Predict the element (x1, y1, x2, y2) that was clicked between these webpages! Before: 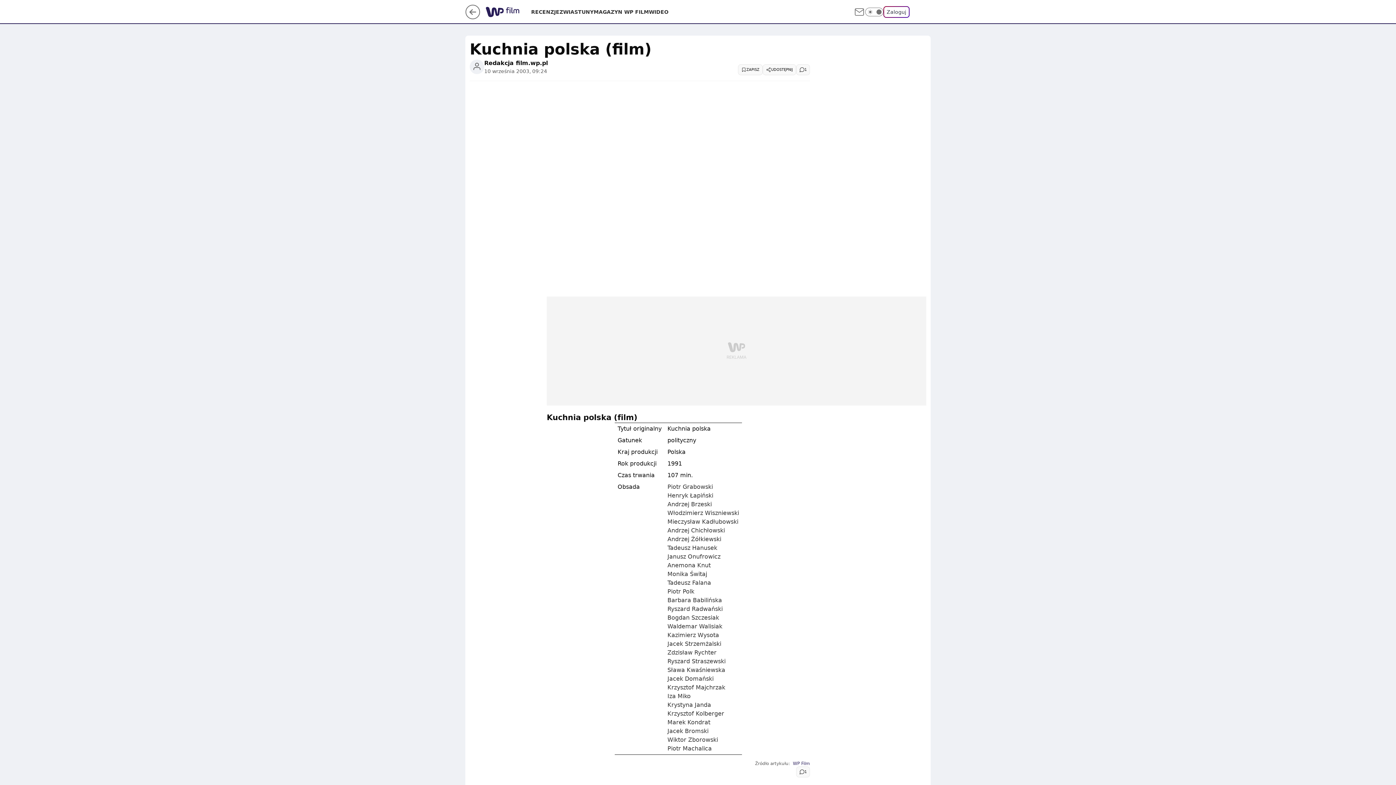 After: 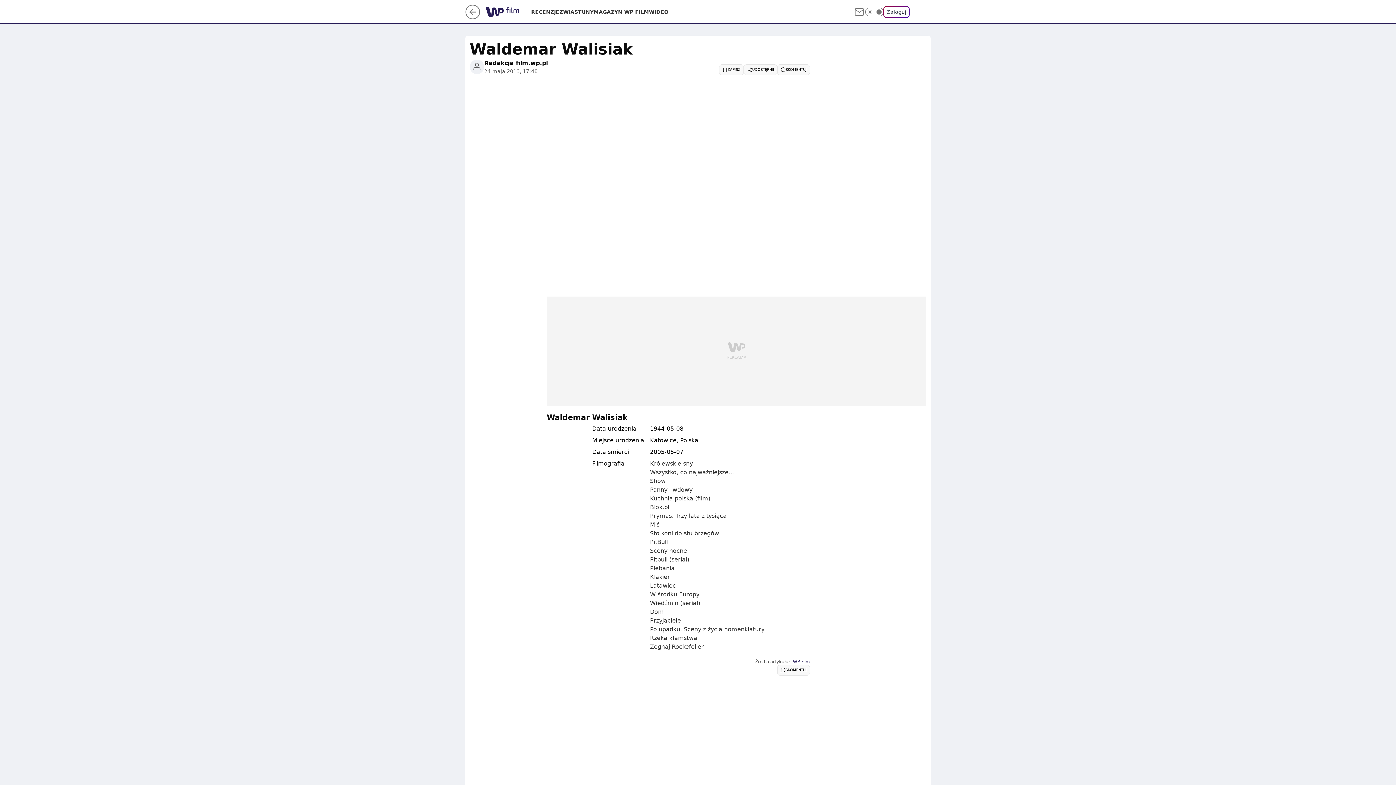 Action: bbox: (667, 623, 722, 630) label: Waldemar Walisiak